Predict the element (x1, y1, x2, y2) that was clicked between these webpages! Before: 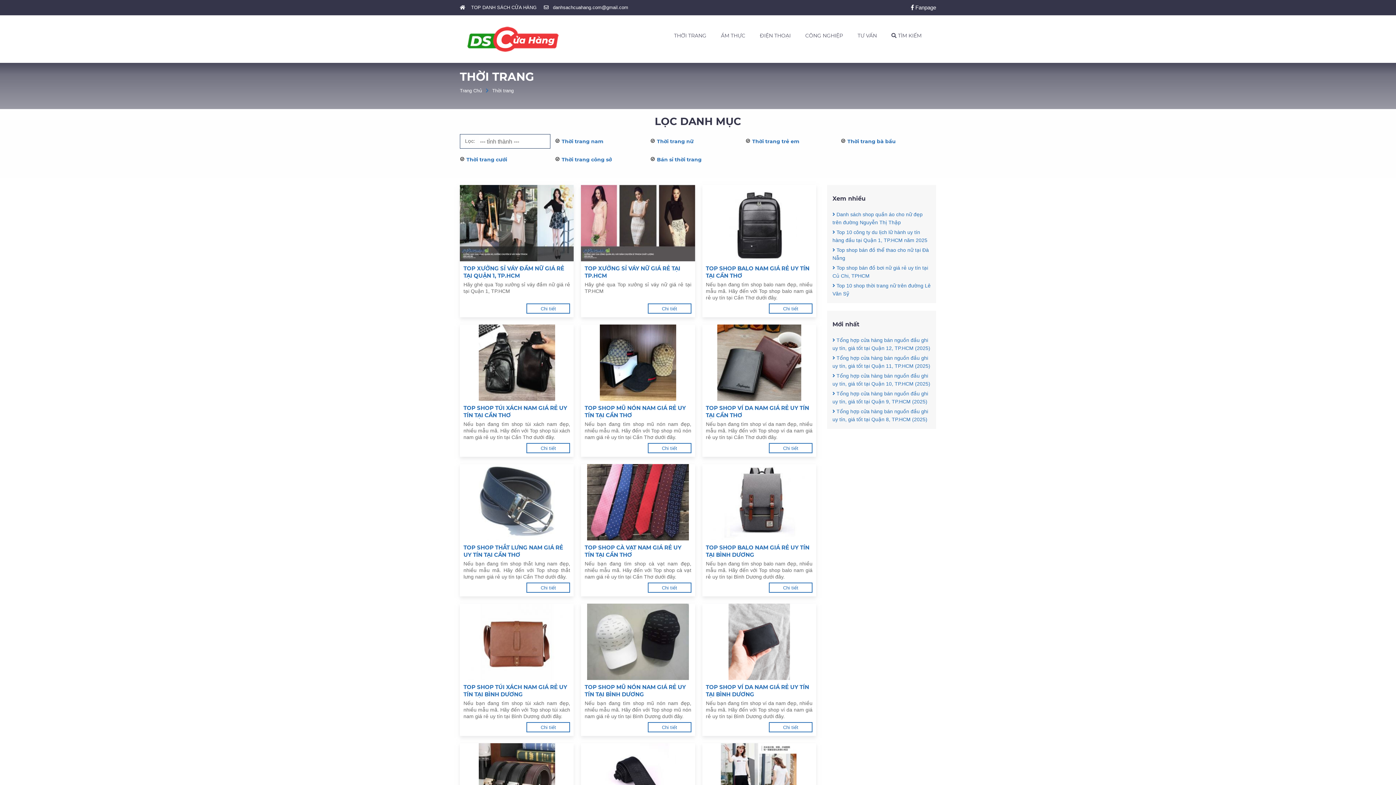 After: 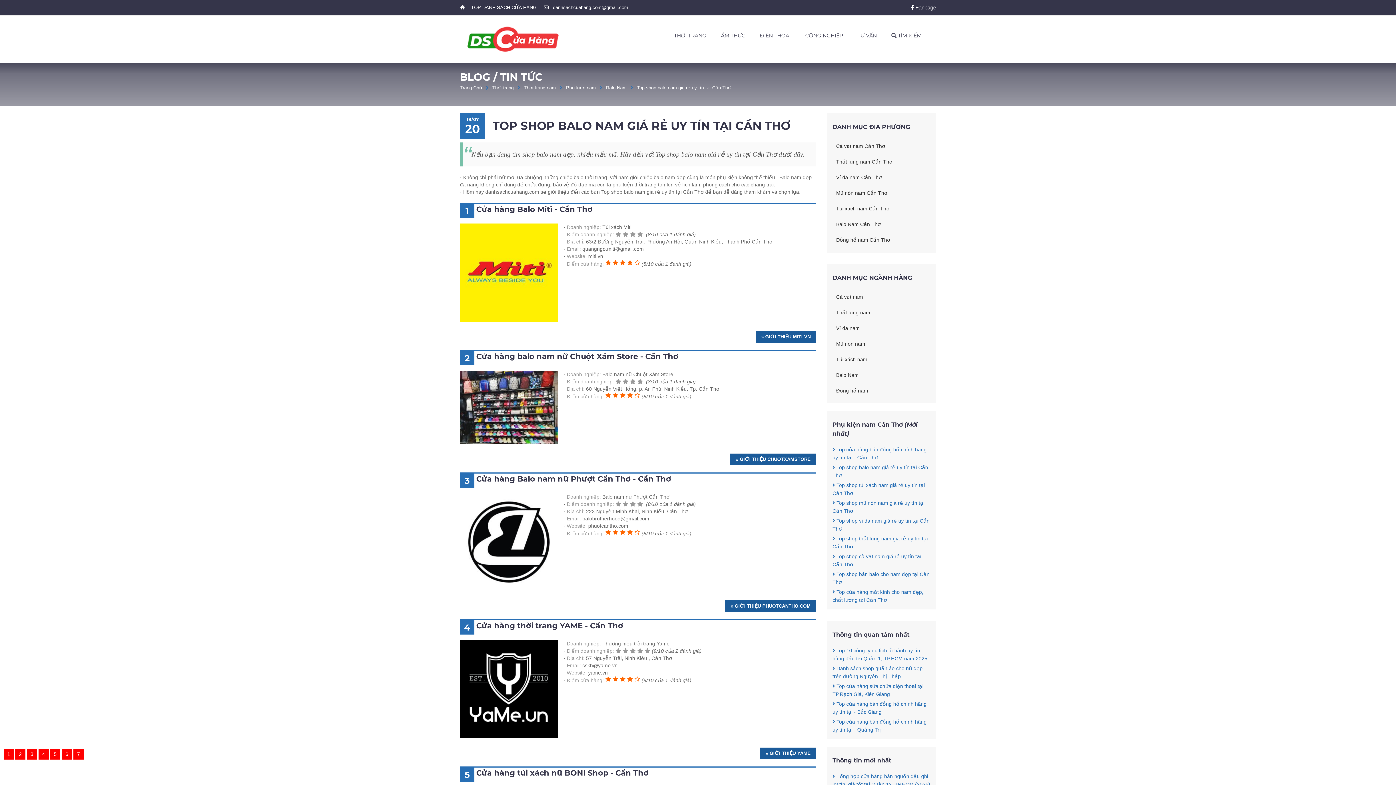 Action: bbox: (702, 185, 816, 261)